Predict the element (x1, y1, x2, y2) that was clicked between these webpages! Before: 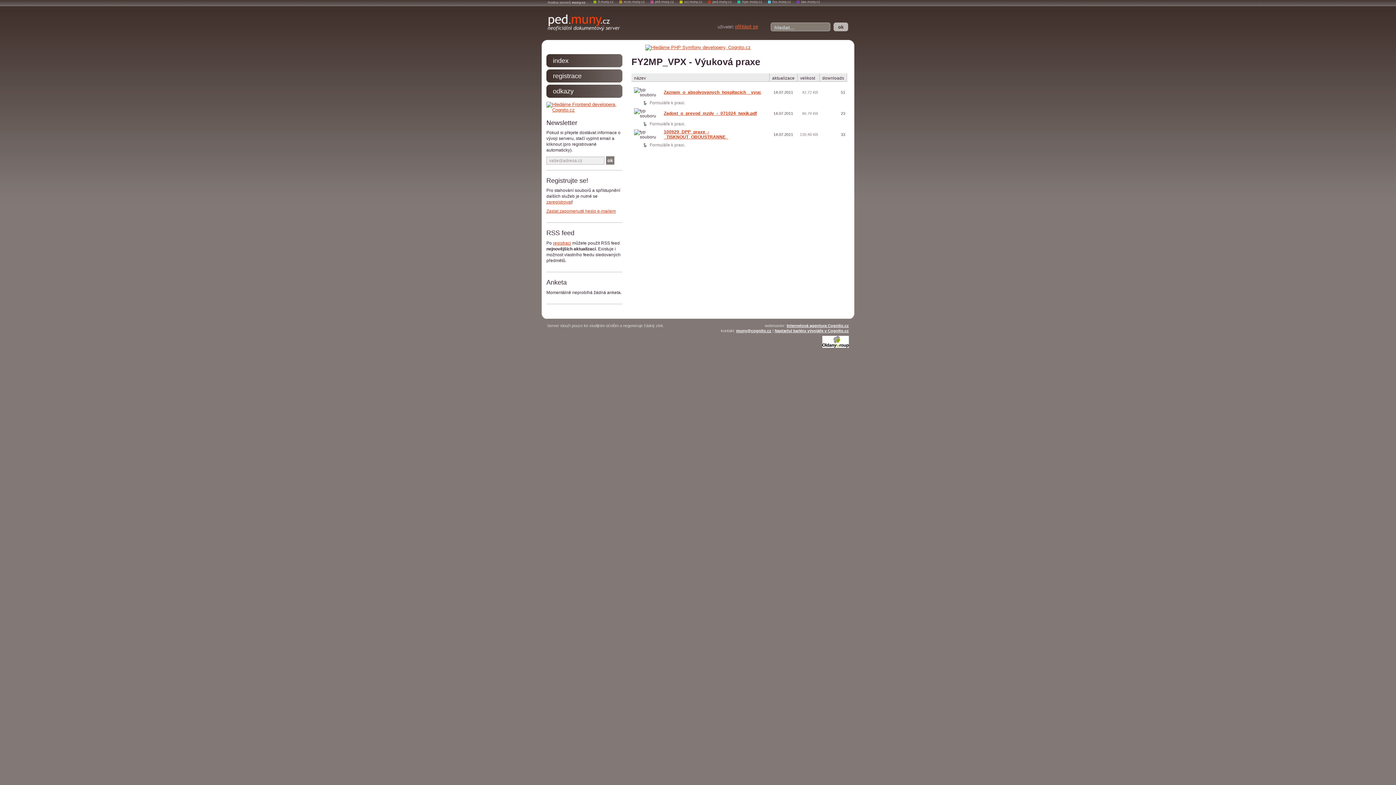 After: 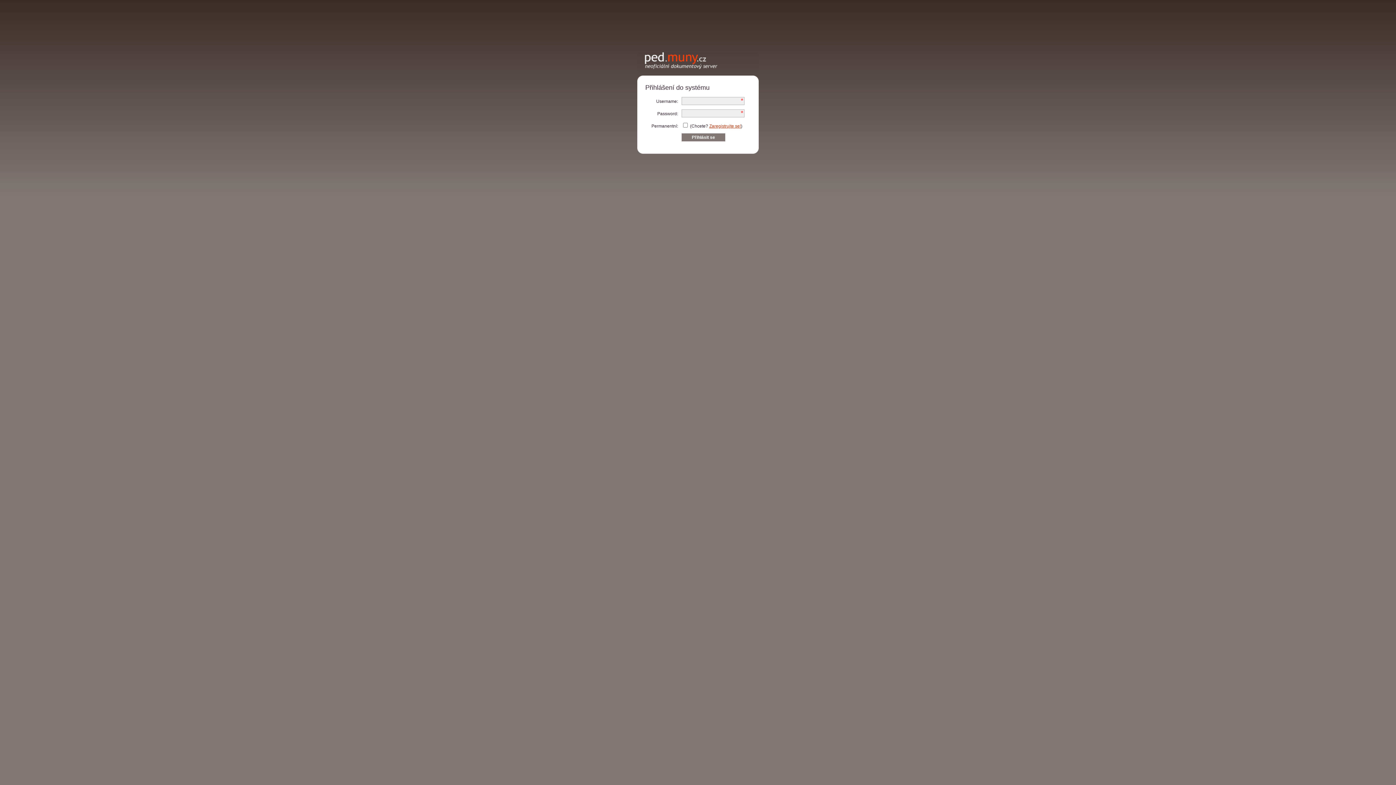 Action: label: 100929_DPP_praxe_-_TISKNOUT_OBOUSTRANNE_ bbox: (664, 129, 728, 139)